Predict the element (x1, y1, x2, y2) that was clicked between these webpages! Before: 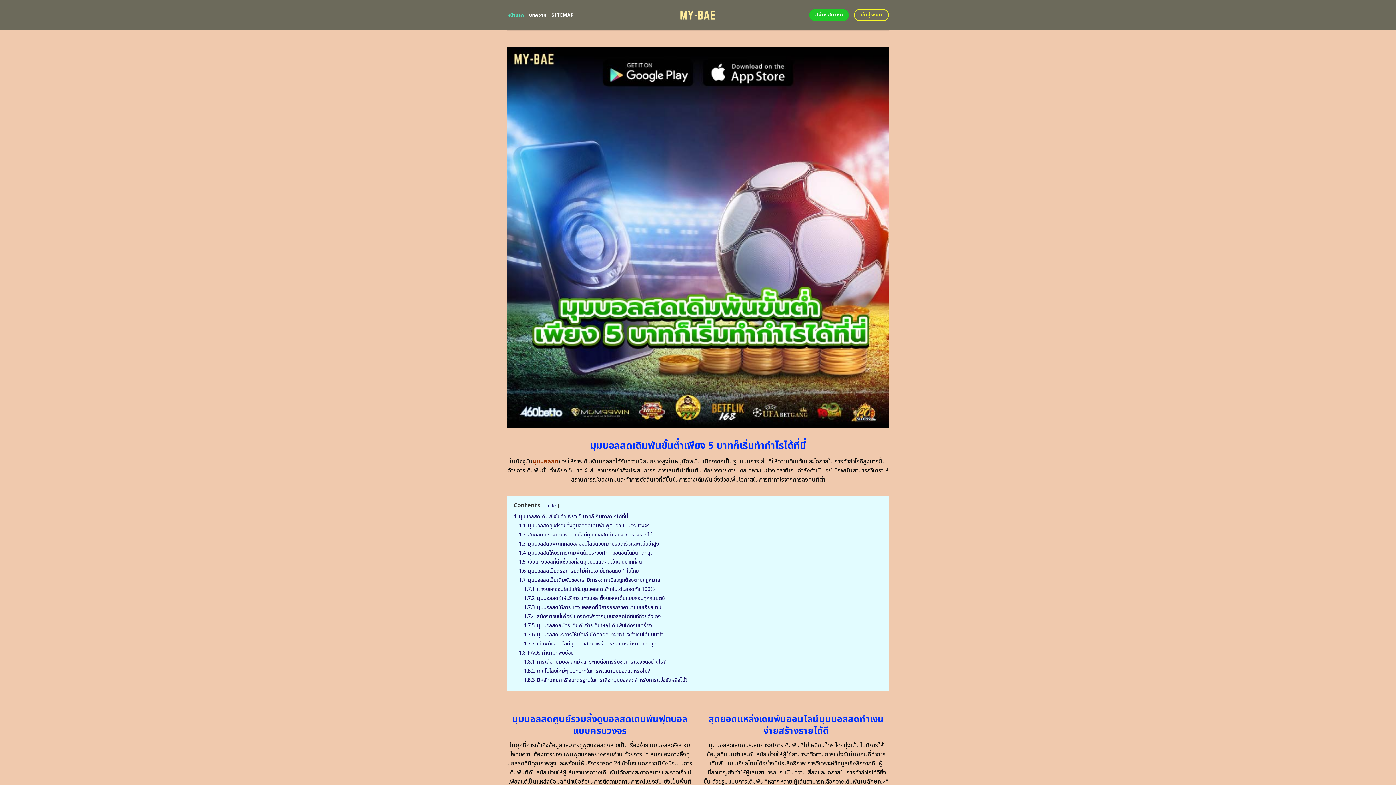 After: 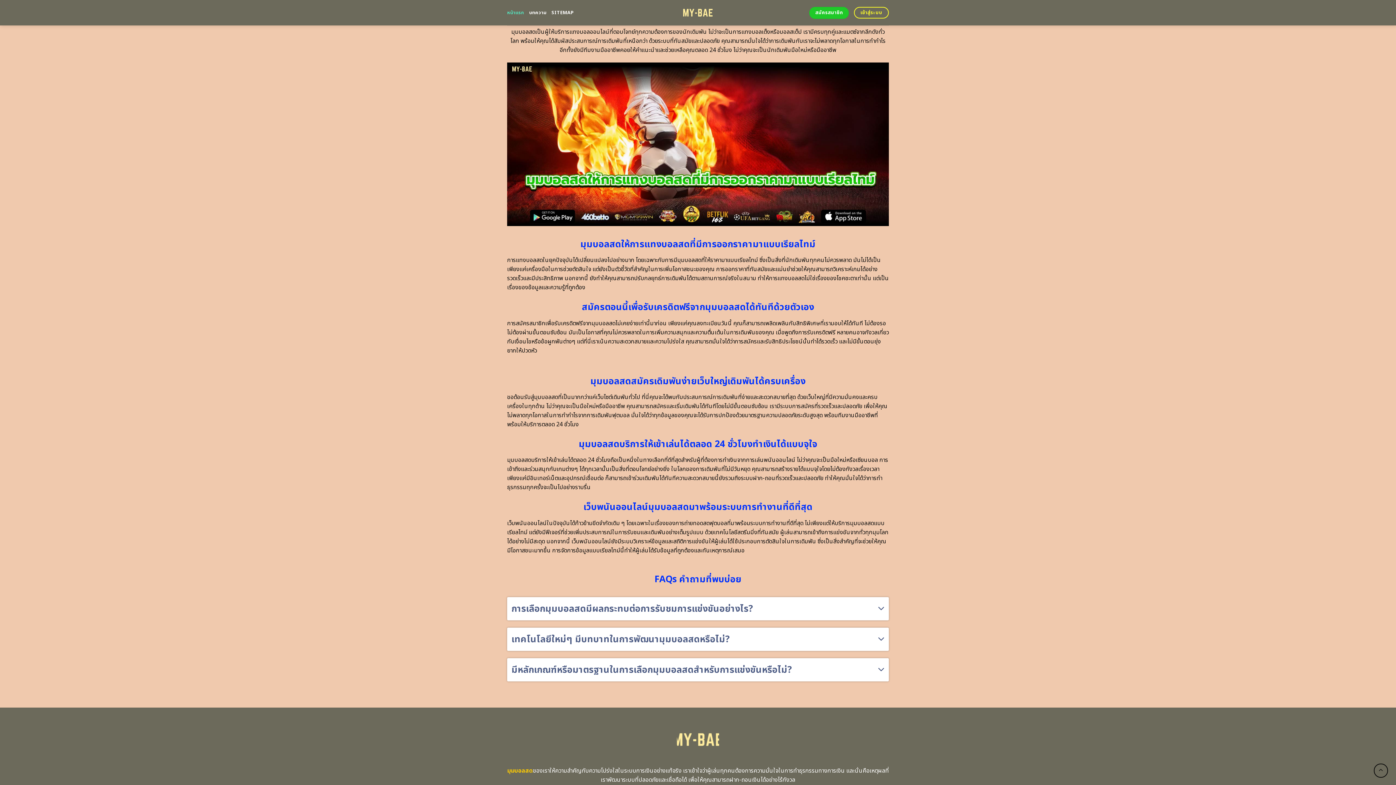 Action: label: 1.7.2 มุมบอลสดผู้ให้บริการแทงบอลเต็งบอลสเต็ปแบบครบทุกคู่แมตซ์ bbox: (524, 594, 664, 602)